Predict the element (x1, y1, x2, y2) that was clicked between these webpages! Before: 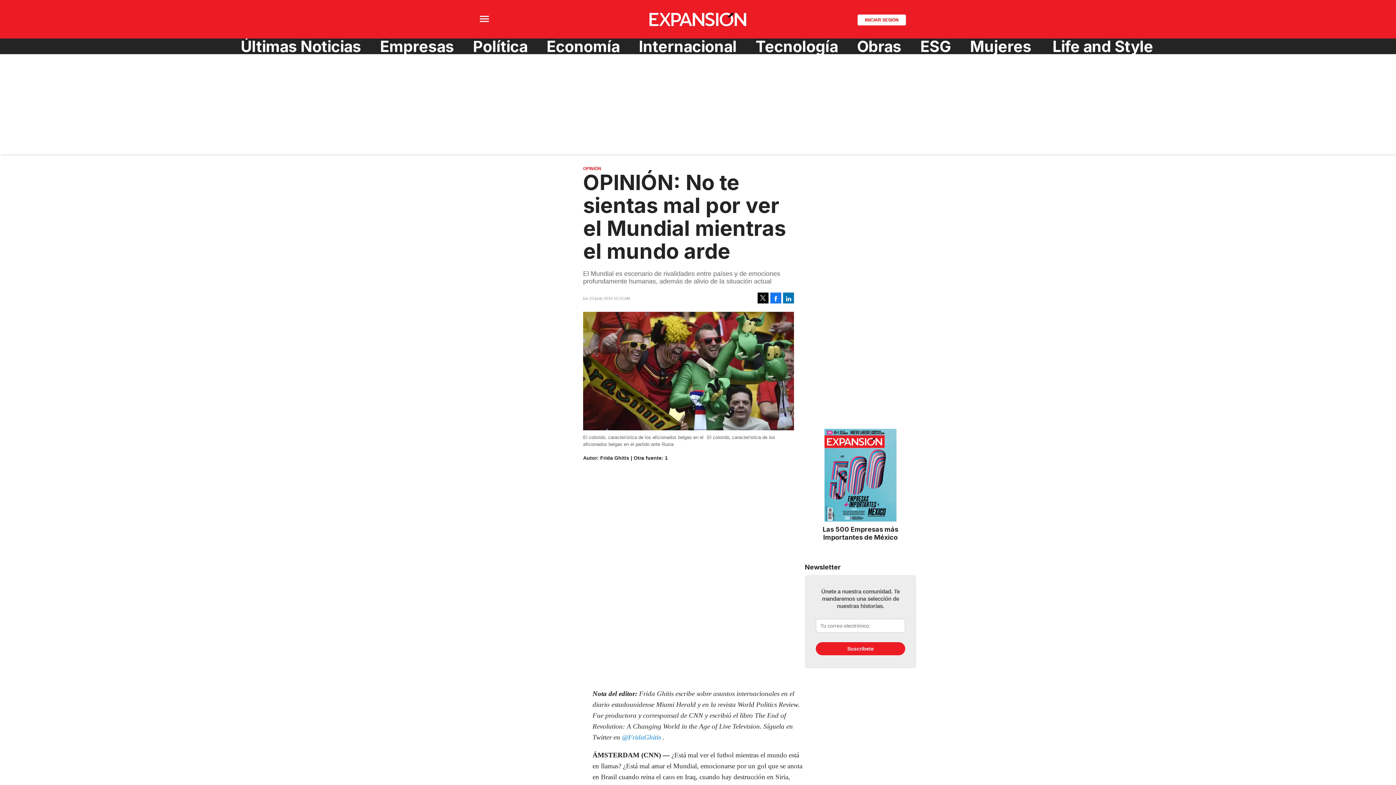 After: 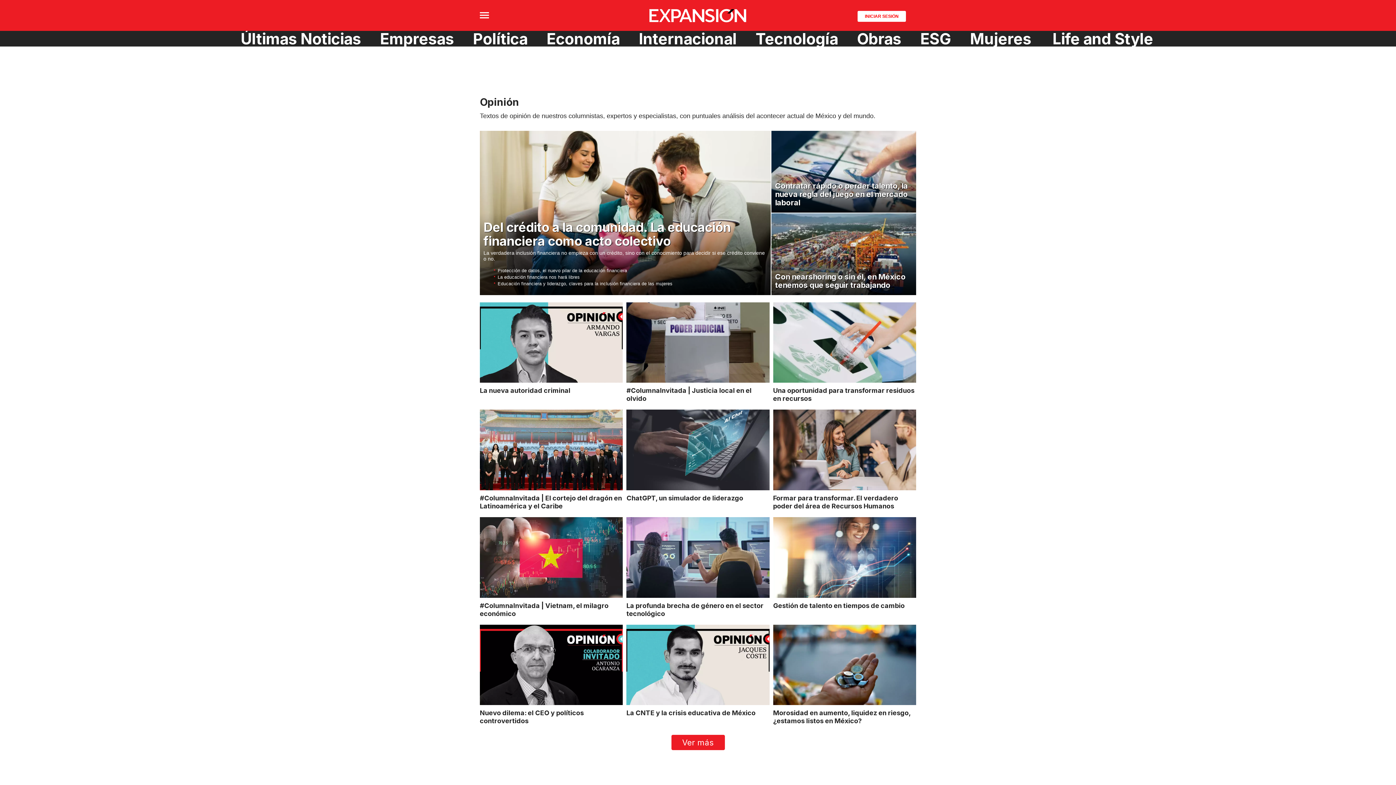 Action: bbox: (583, 166, 601, 171) label: OPINIÓN